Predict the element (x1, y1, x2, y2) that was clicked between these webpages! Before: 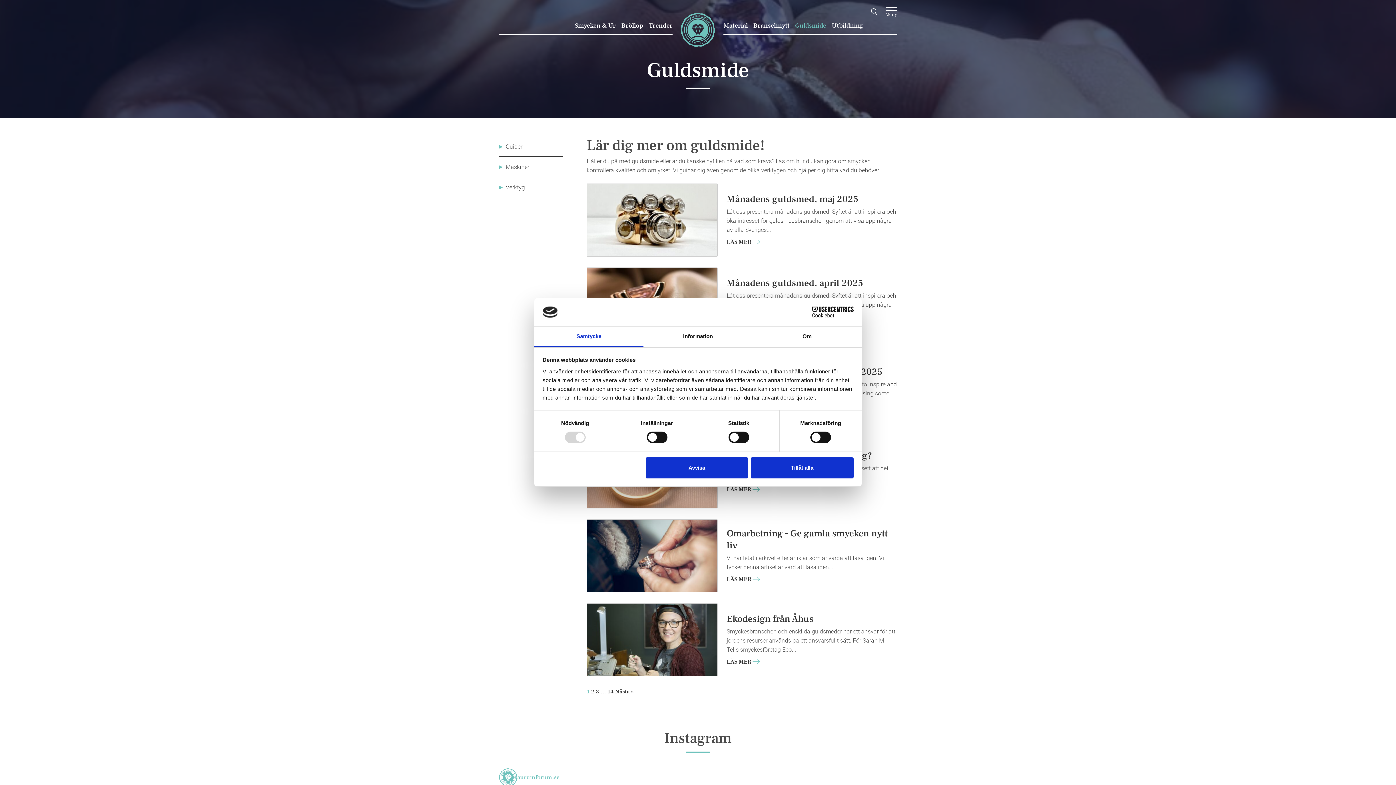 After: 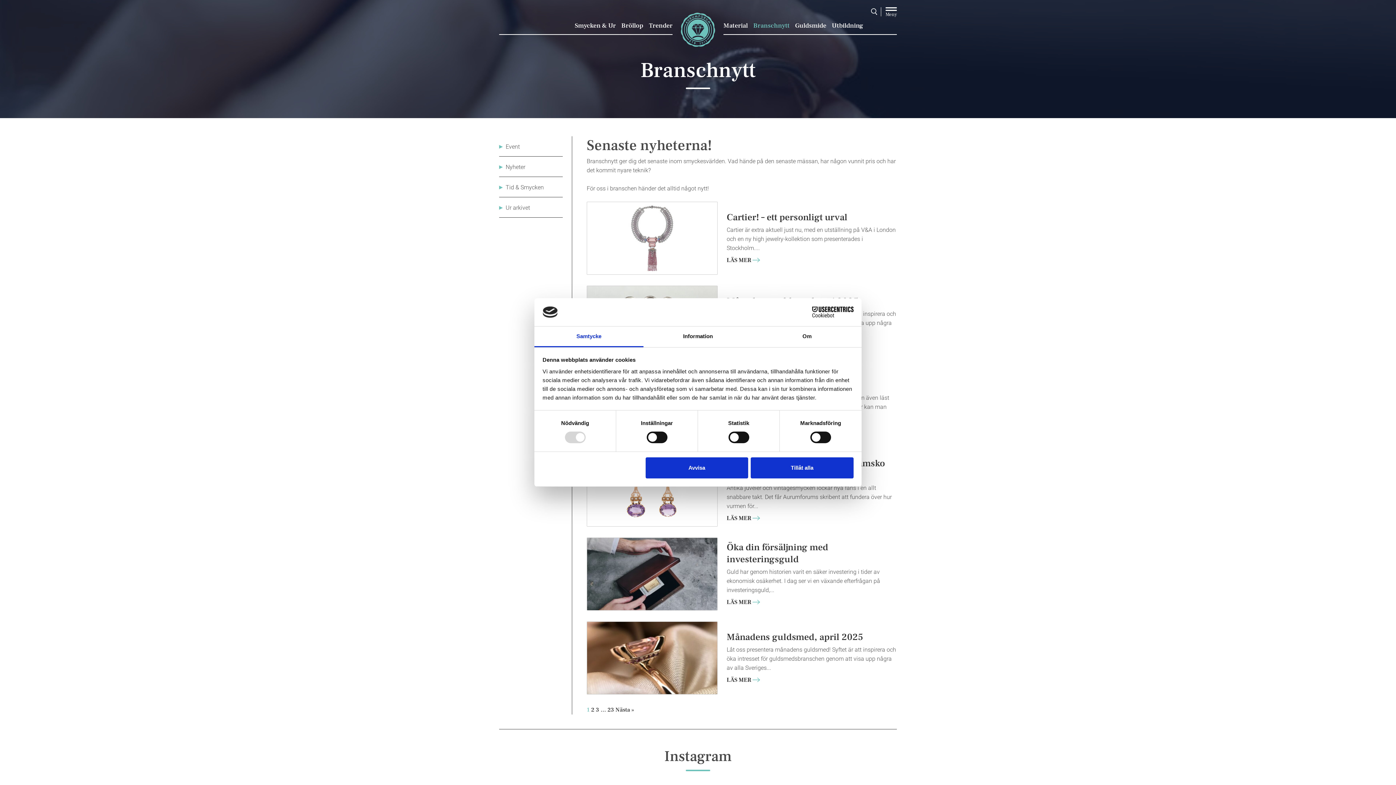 Action: label: Branschnytt bbox: (753, 21, 789, 29)